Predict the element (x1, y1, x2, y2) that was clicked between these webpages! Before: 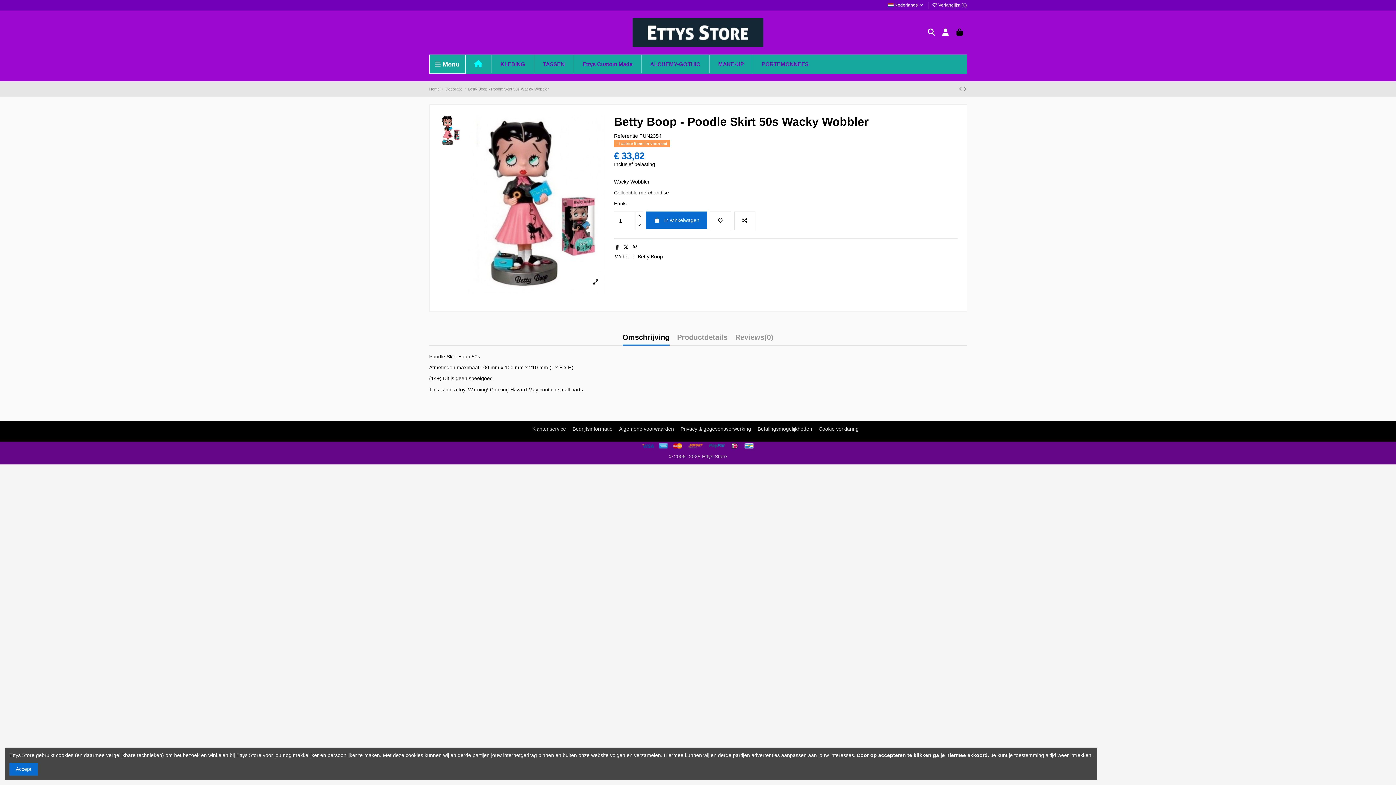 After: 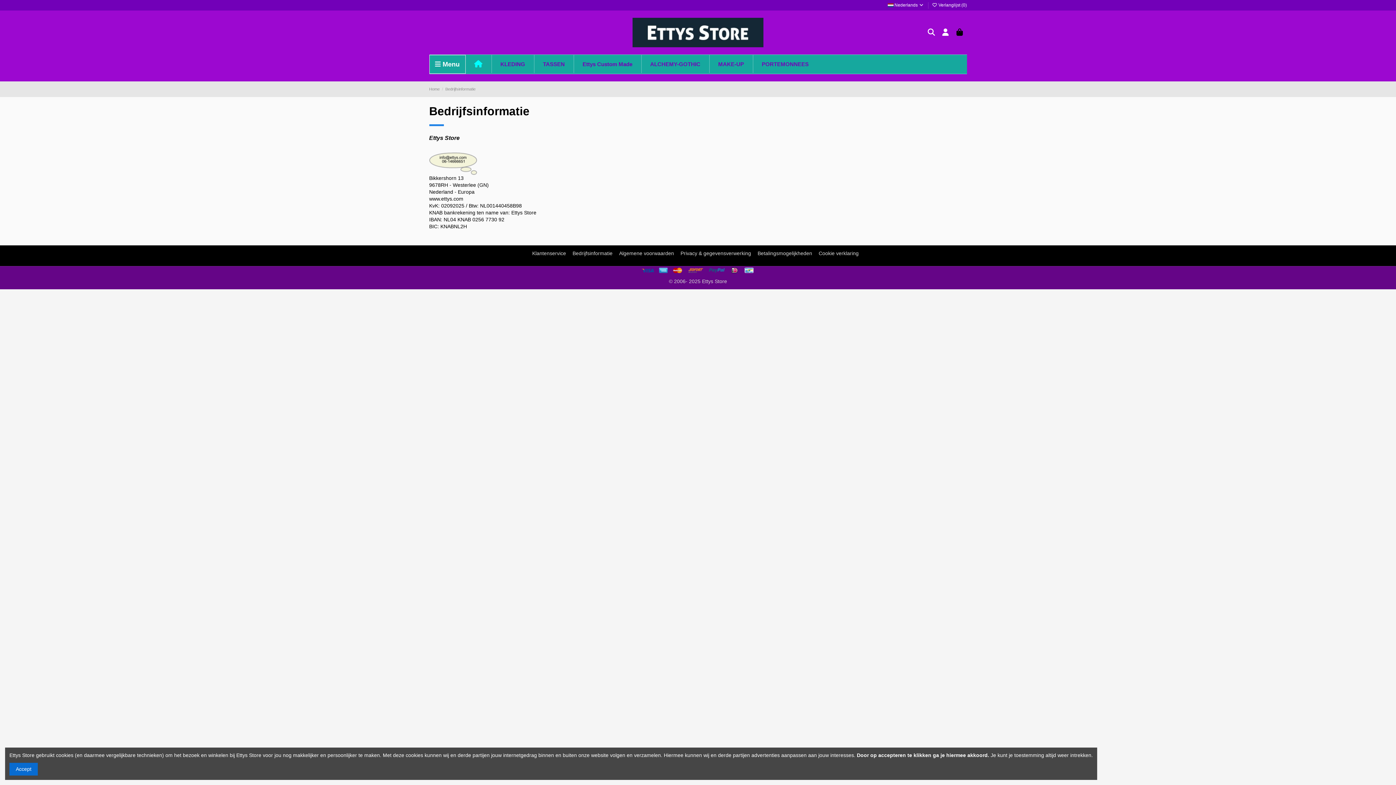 Action: bbox: (572, 425, 617, 432) label: Bedrijfsinformatie